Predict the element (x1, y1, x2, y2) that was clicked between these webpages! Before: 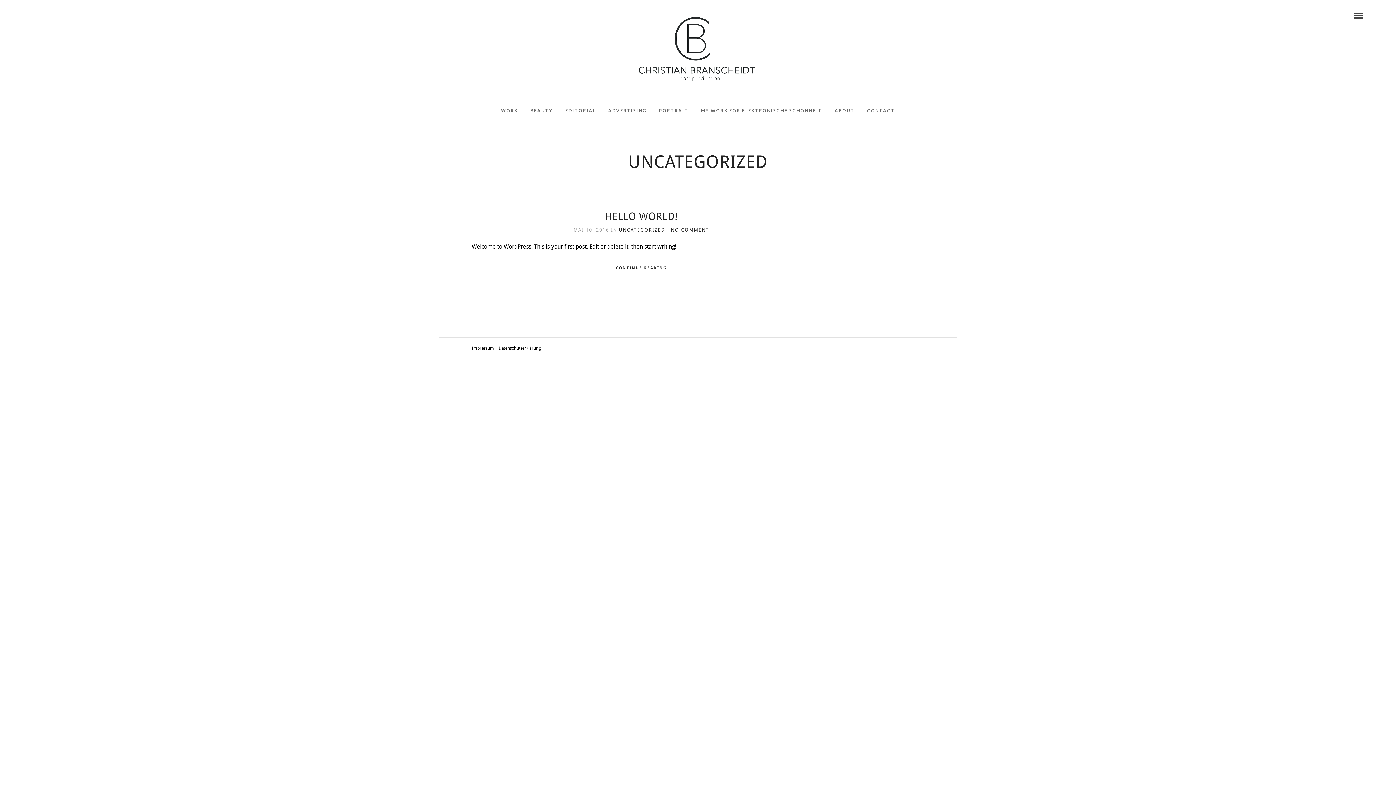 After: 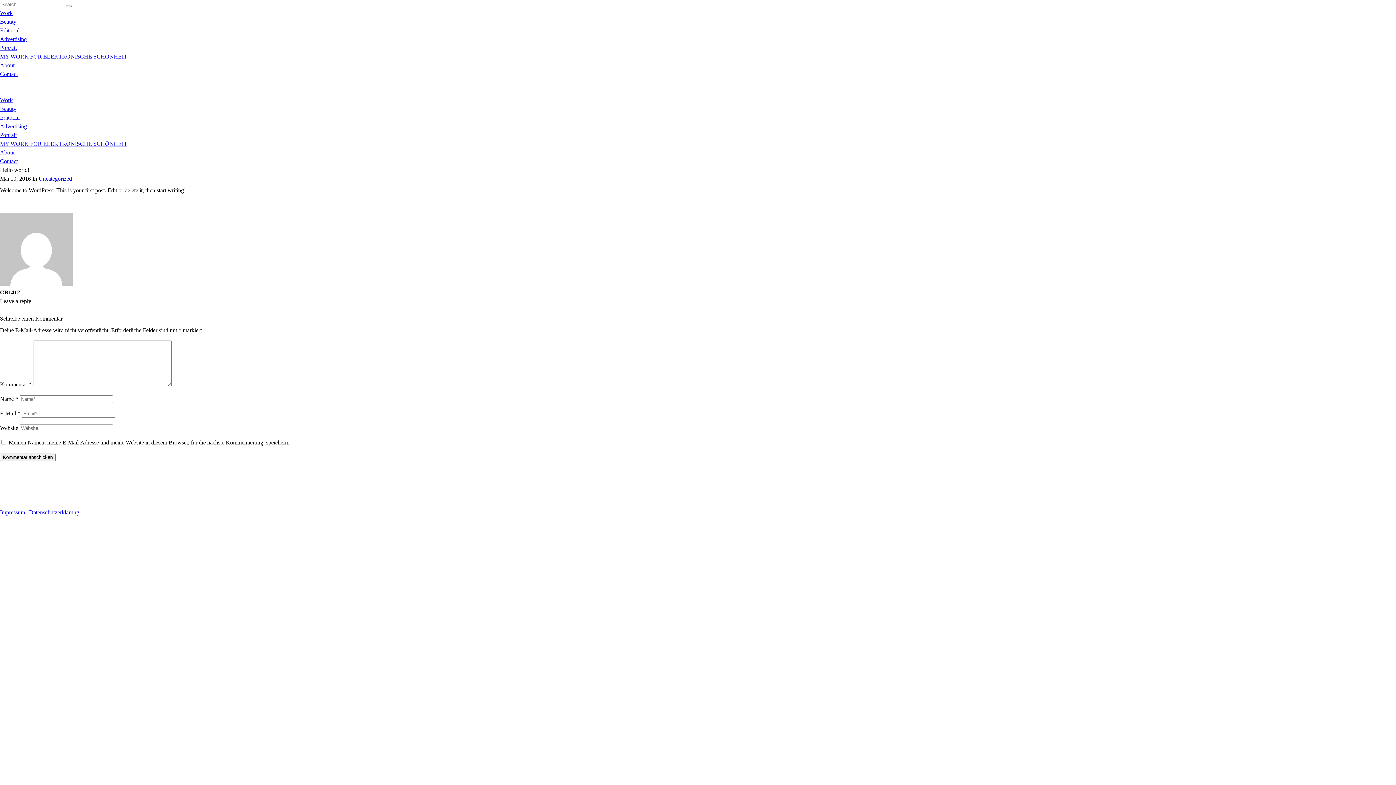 Action: label: CONTINUE READING bbox: (615, 265, 667, 271)